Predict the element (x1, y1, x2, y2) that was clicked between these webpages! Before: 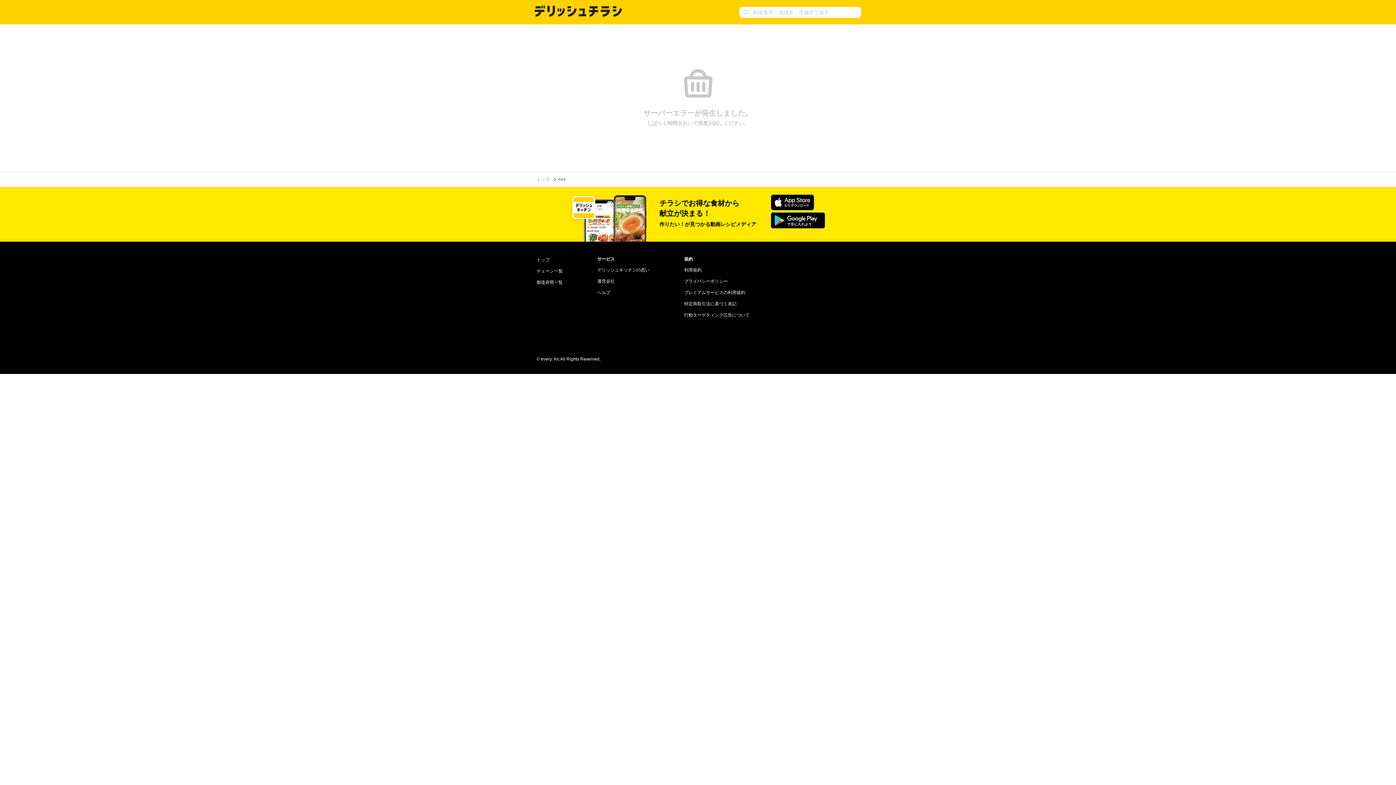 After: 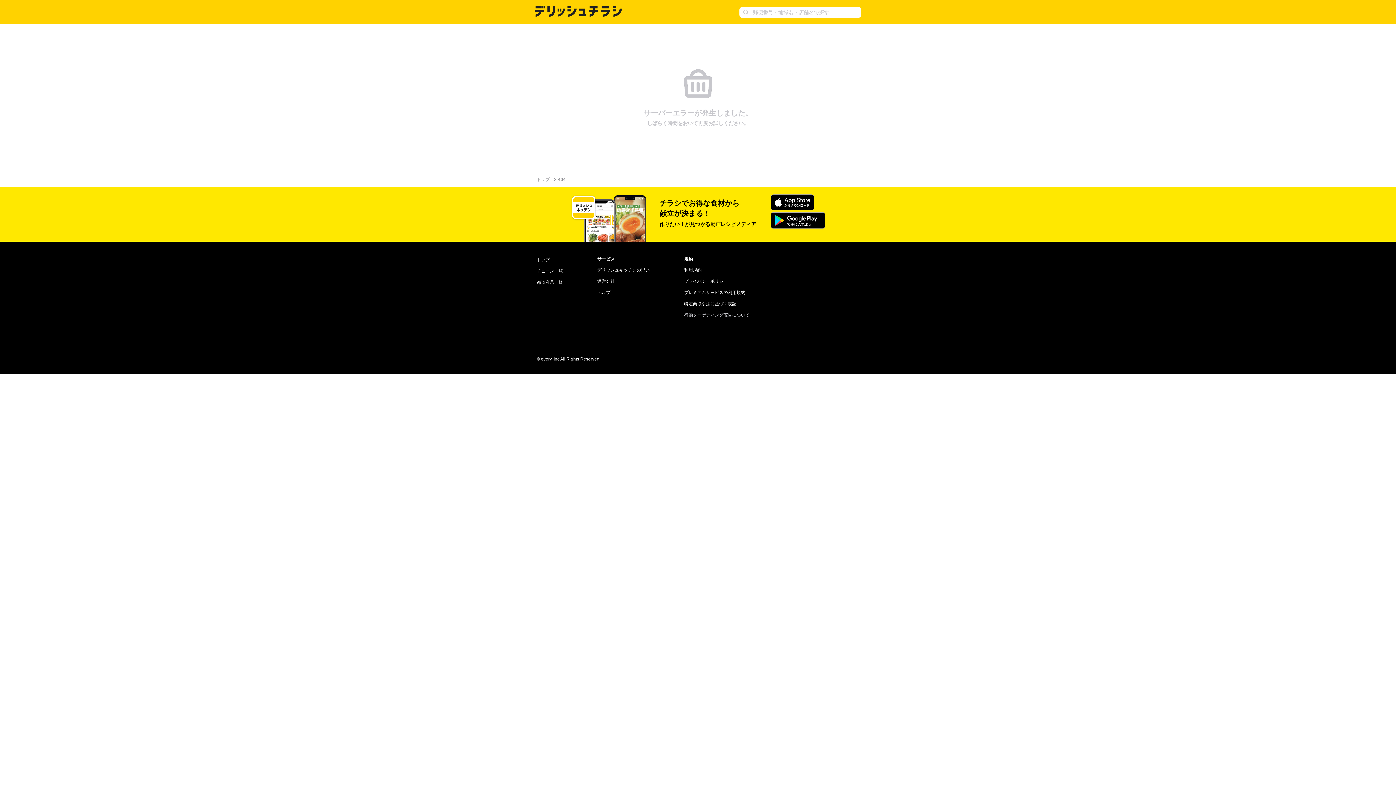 Action: label: 行動ターゲティング広告について bbox: (684, 312, 749, 317)